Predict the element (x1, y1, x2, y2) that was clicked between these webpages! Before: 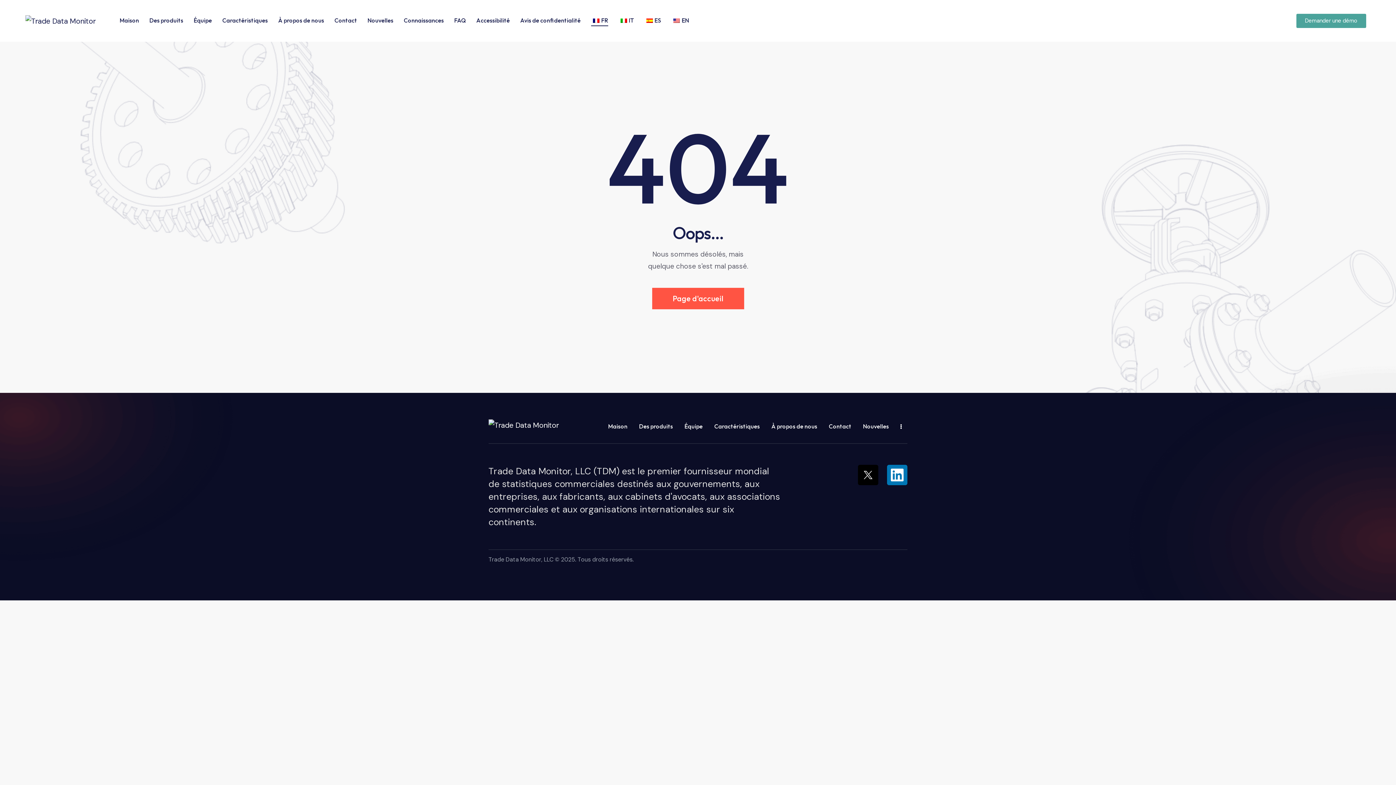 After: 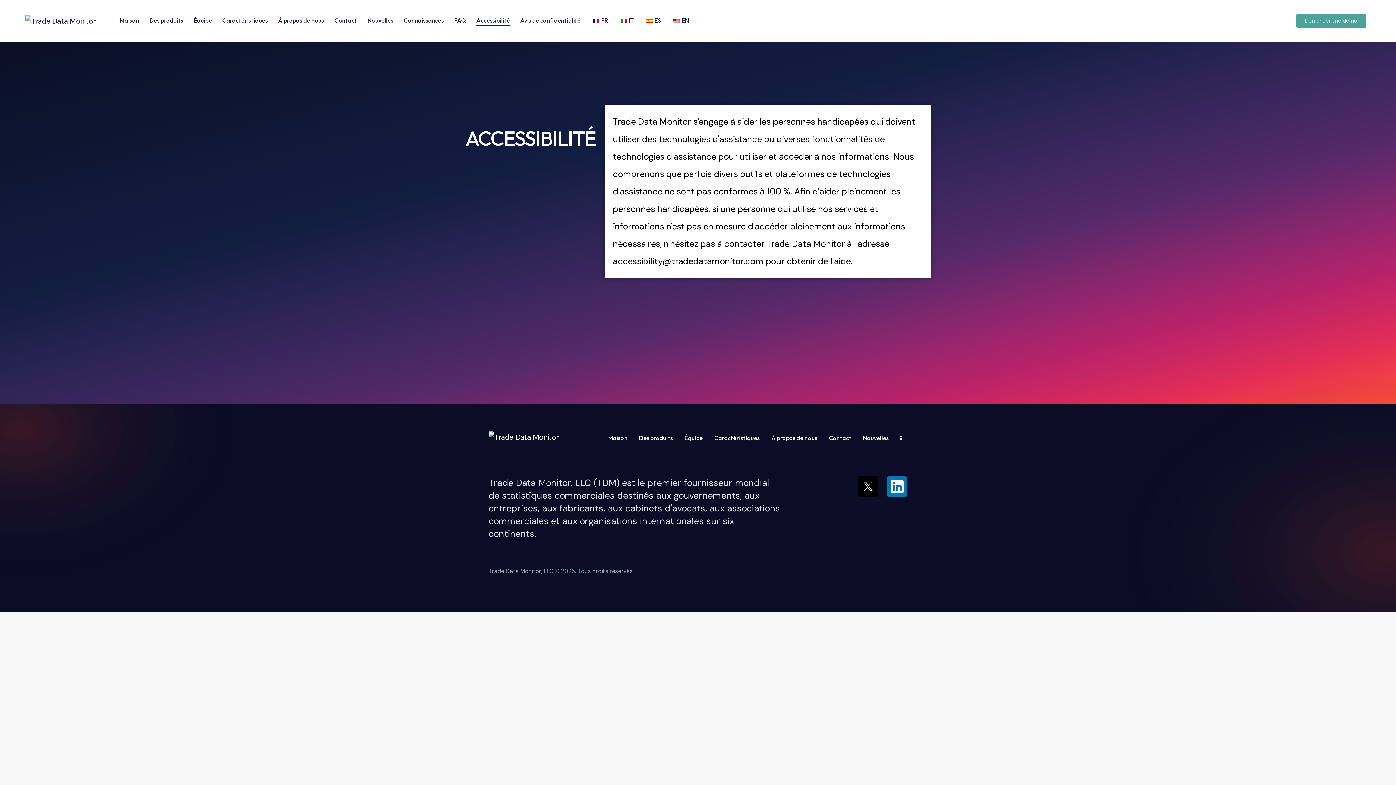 Action: bbox: (471, 10, 515, 30) label: Accessibilité